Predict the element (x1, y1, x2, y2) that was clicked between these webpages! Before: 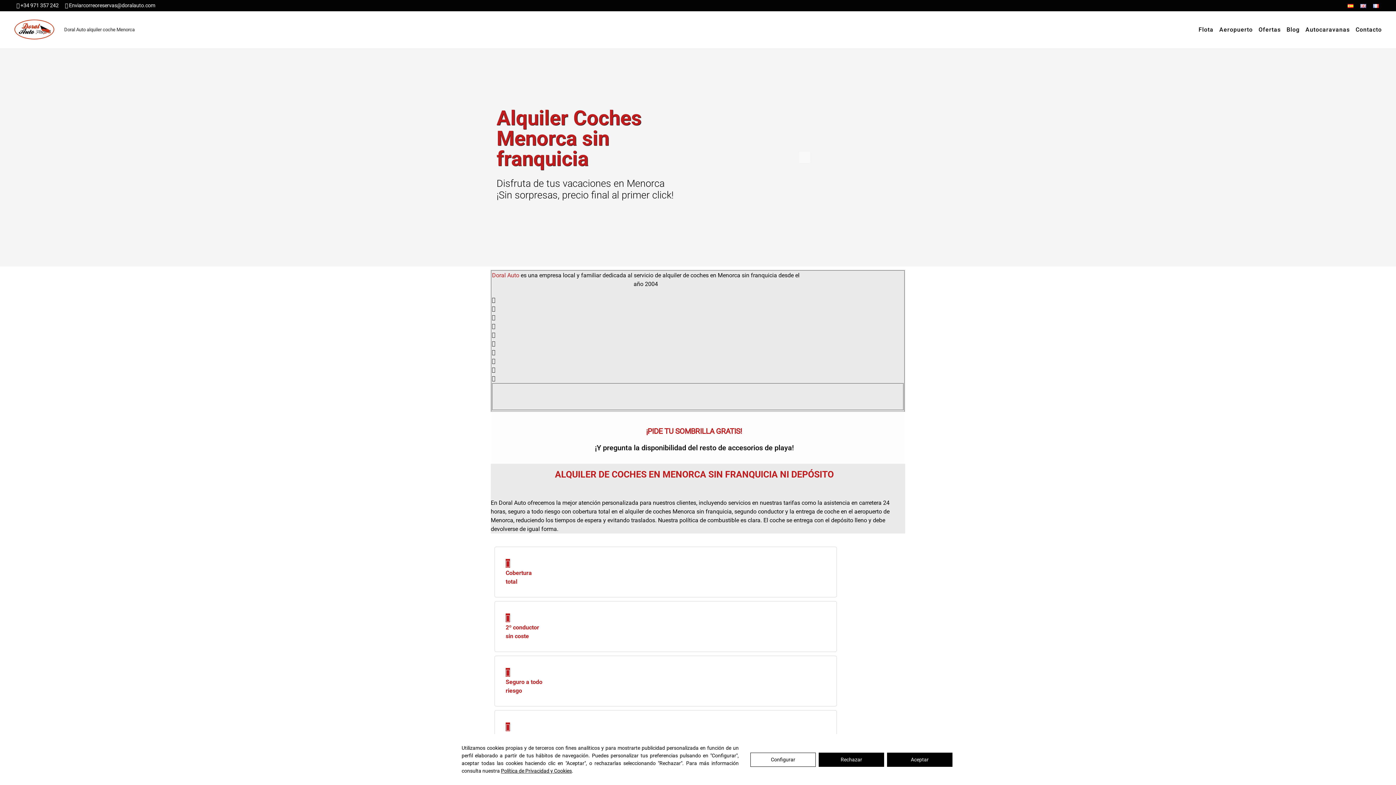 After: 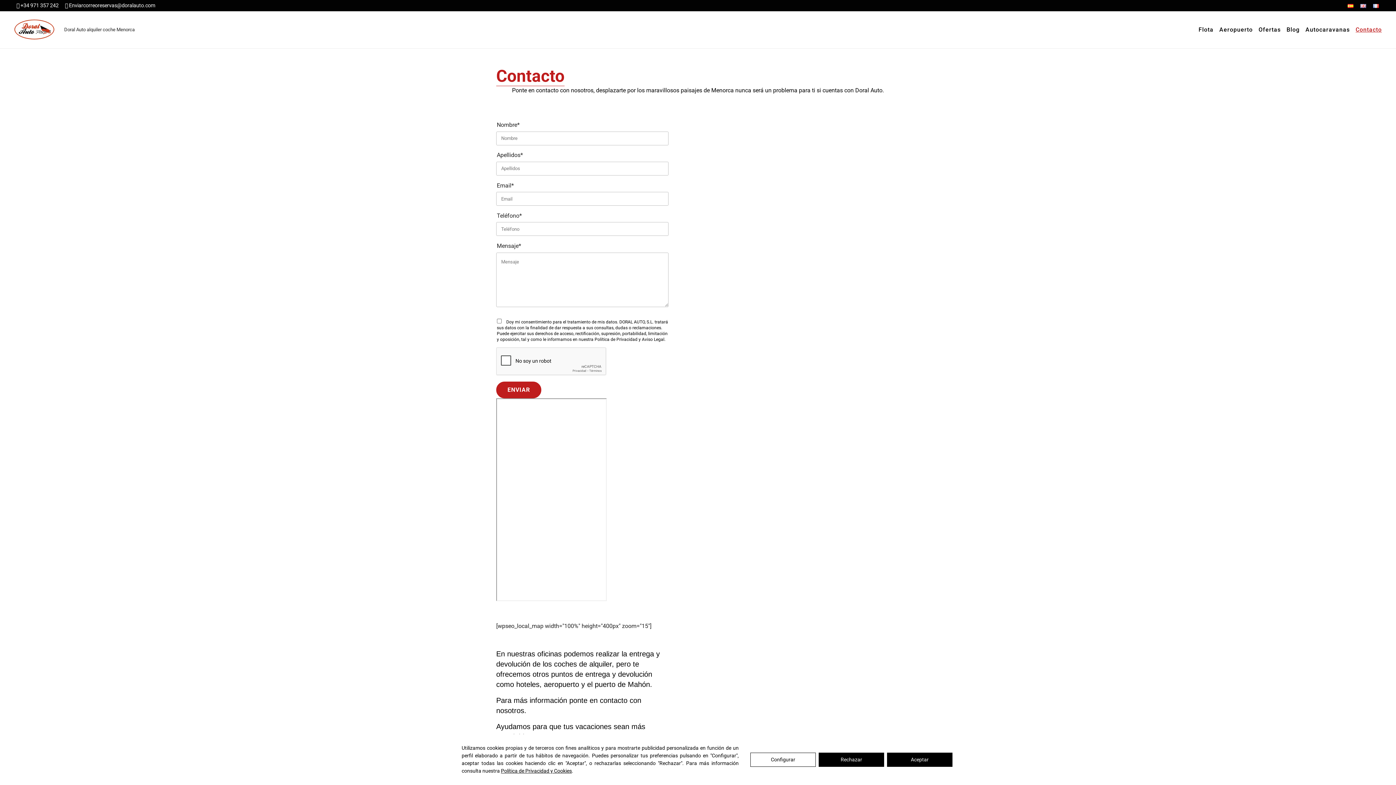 Action: label: Contacto bbox: (1353, 22, 1385, 36)